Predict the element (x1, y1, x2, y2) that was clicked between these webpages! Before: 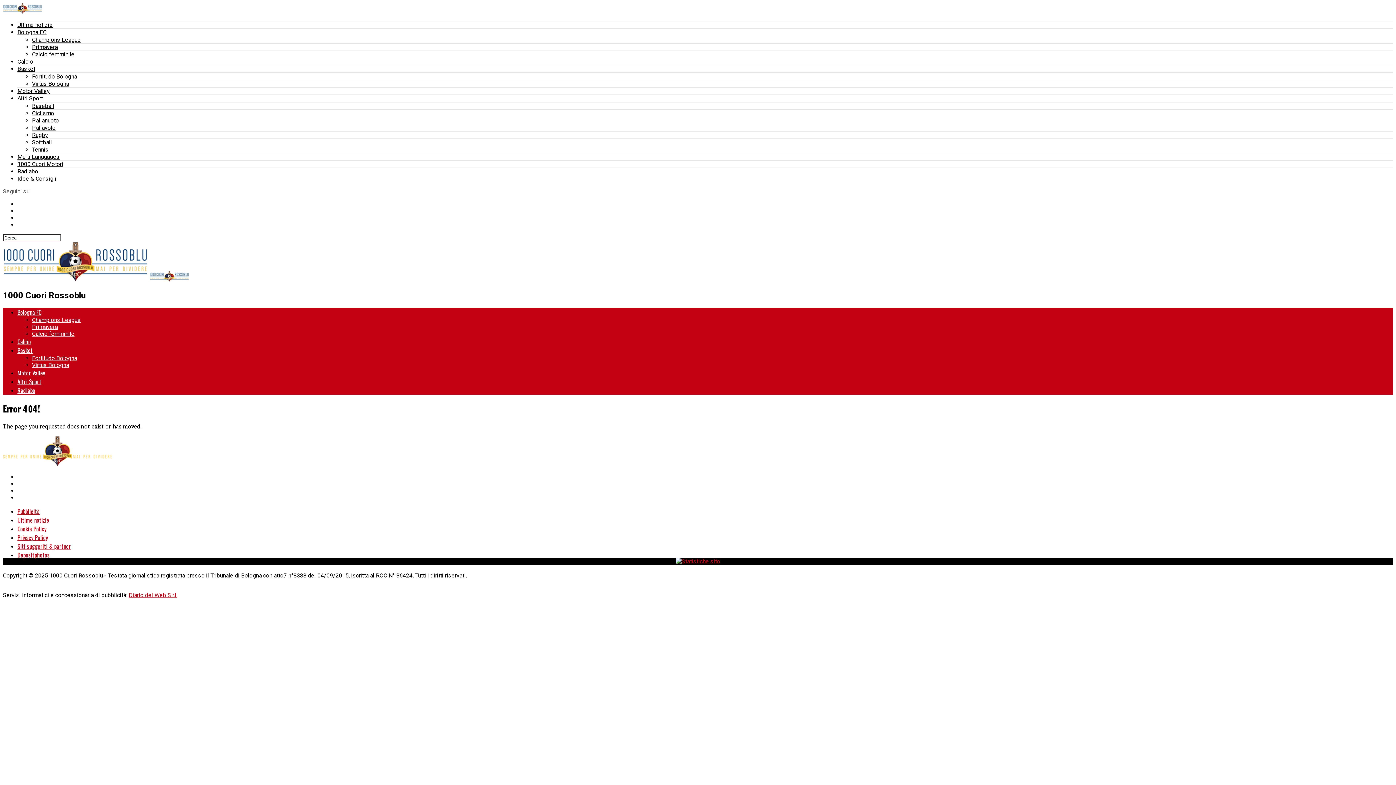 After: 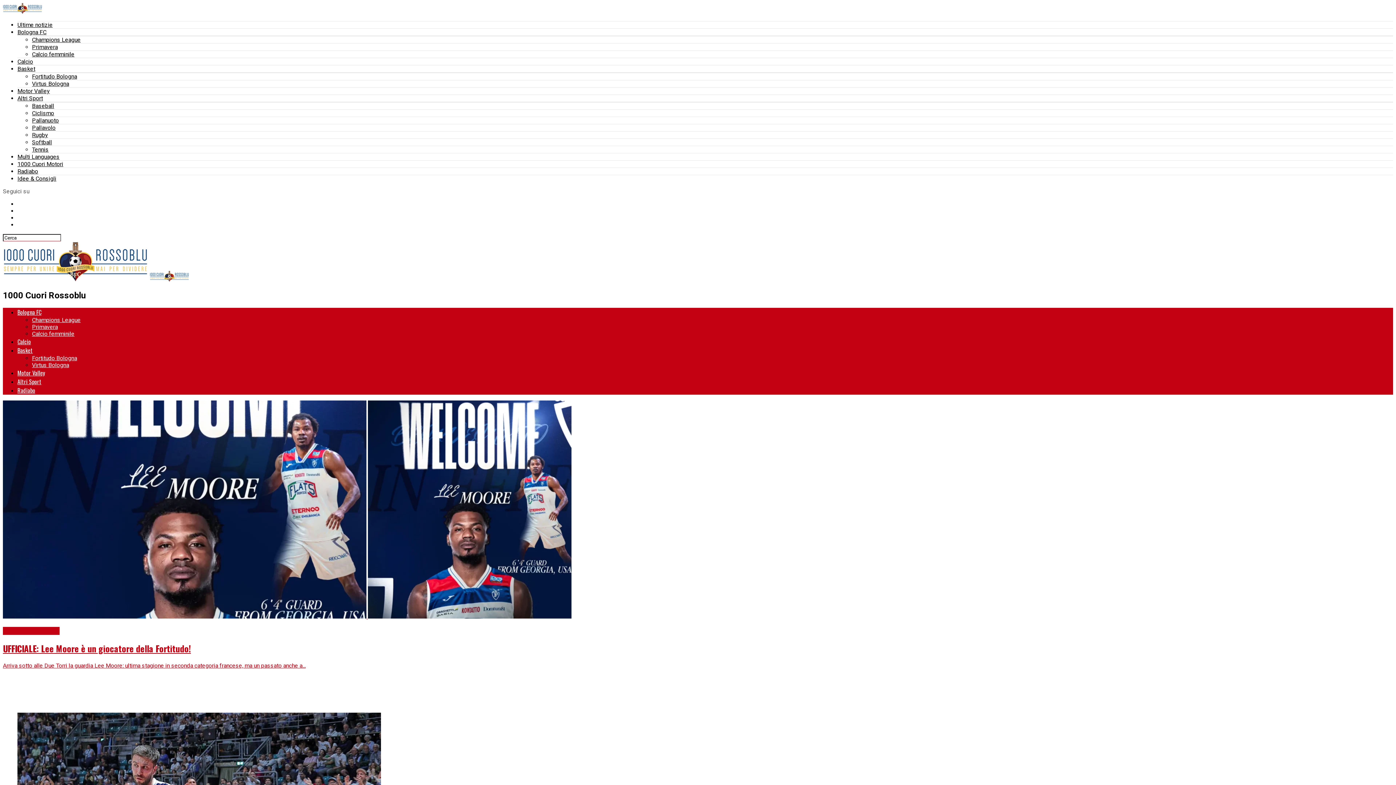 Action: bbox: (32, 73, 77, 80) label: Fortitudo Bologna